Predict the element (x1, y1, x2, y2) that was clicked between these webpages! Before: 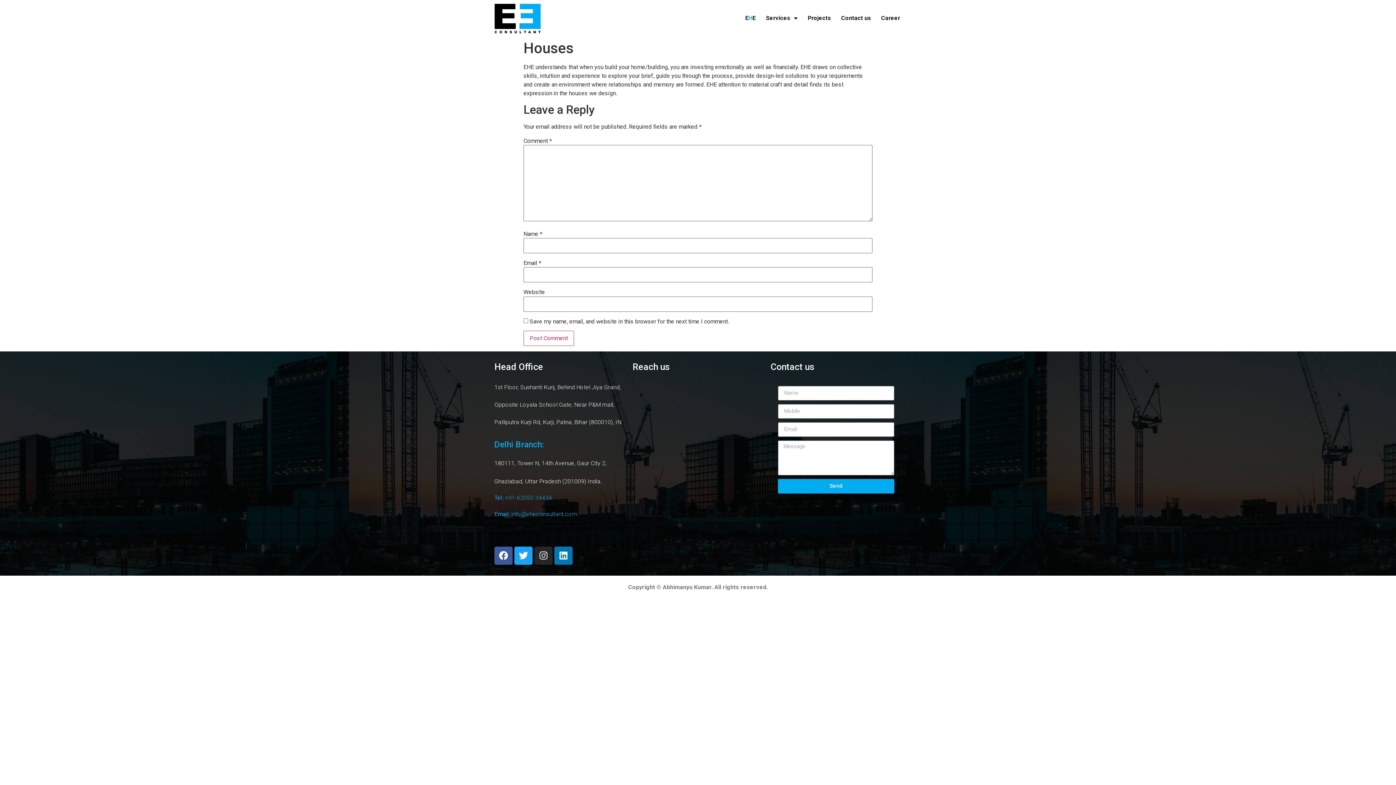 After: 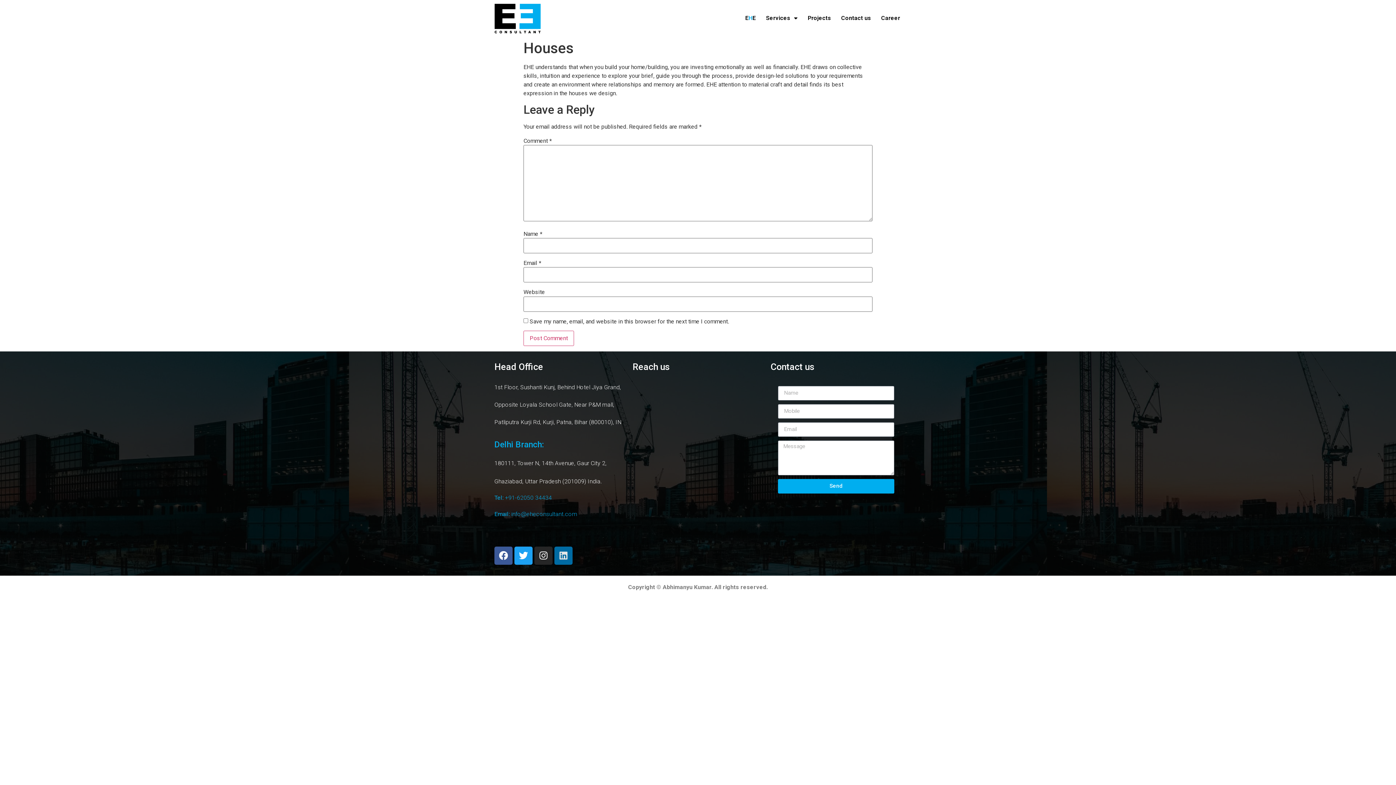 Action: bbox: (554, 546, 572, 564) label: Linkedin